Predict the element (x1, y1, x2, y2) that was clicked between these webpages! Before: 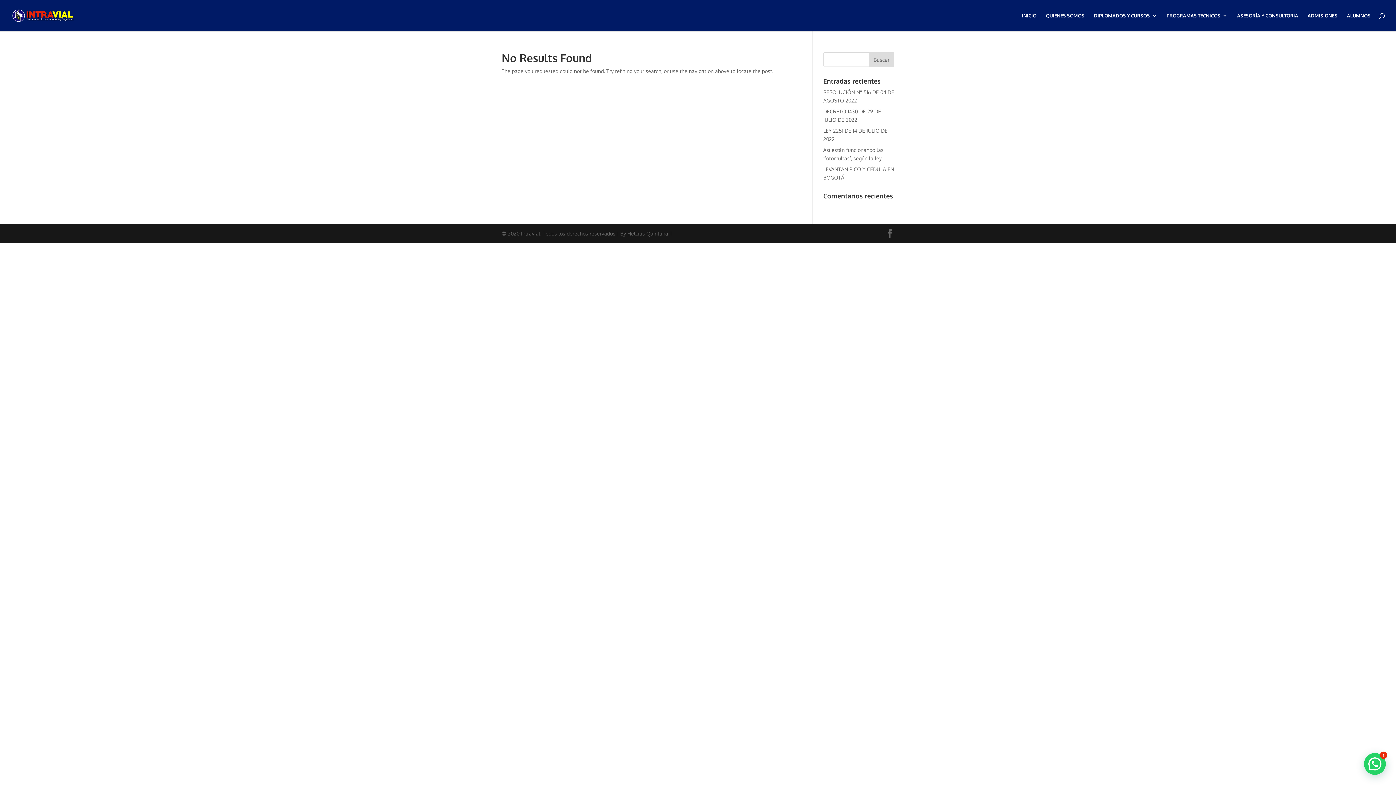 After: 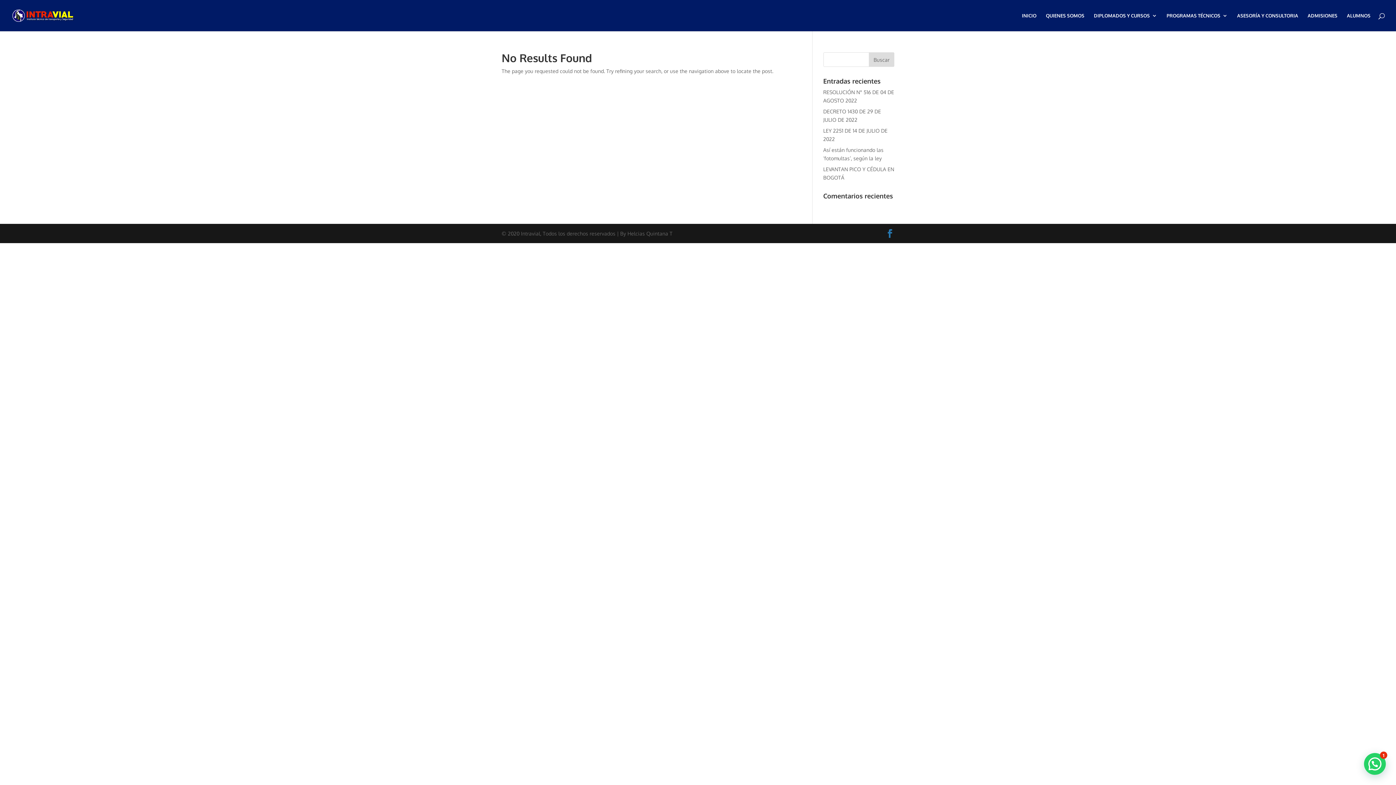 Action: bbox: (885, 229, 894, 238)